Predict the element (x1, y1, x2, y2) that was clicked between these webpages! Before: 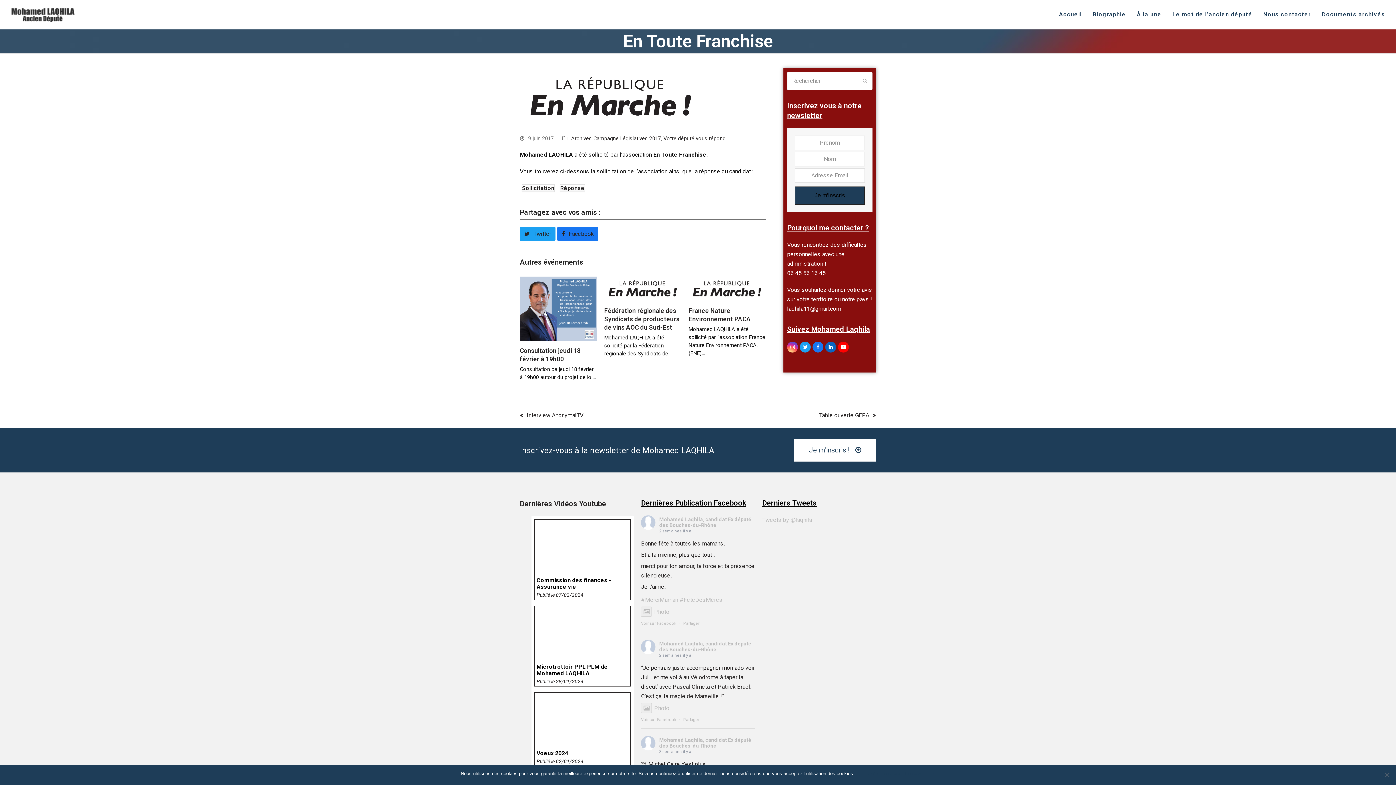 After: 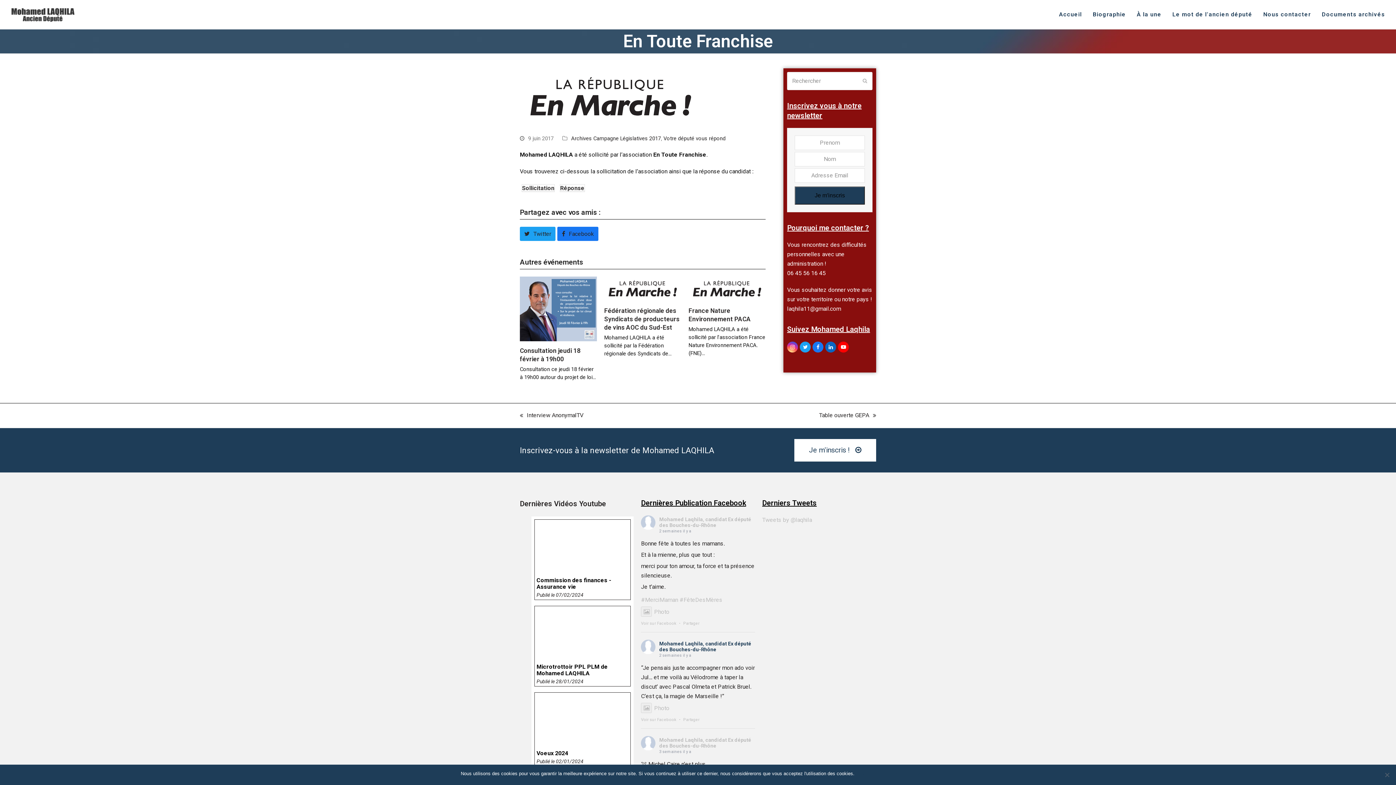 Action: bbox: (659, 640, 751, 652) label: Mohamed Laqhila, candidat Ex député des Bouches-du-Rhône